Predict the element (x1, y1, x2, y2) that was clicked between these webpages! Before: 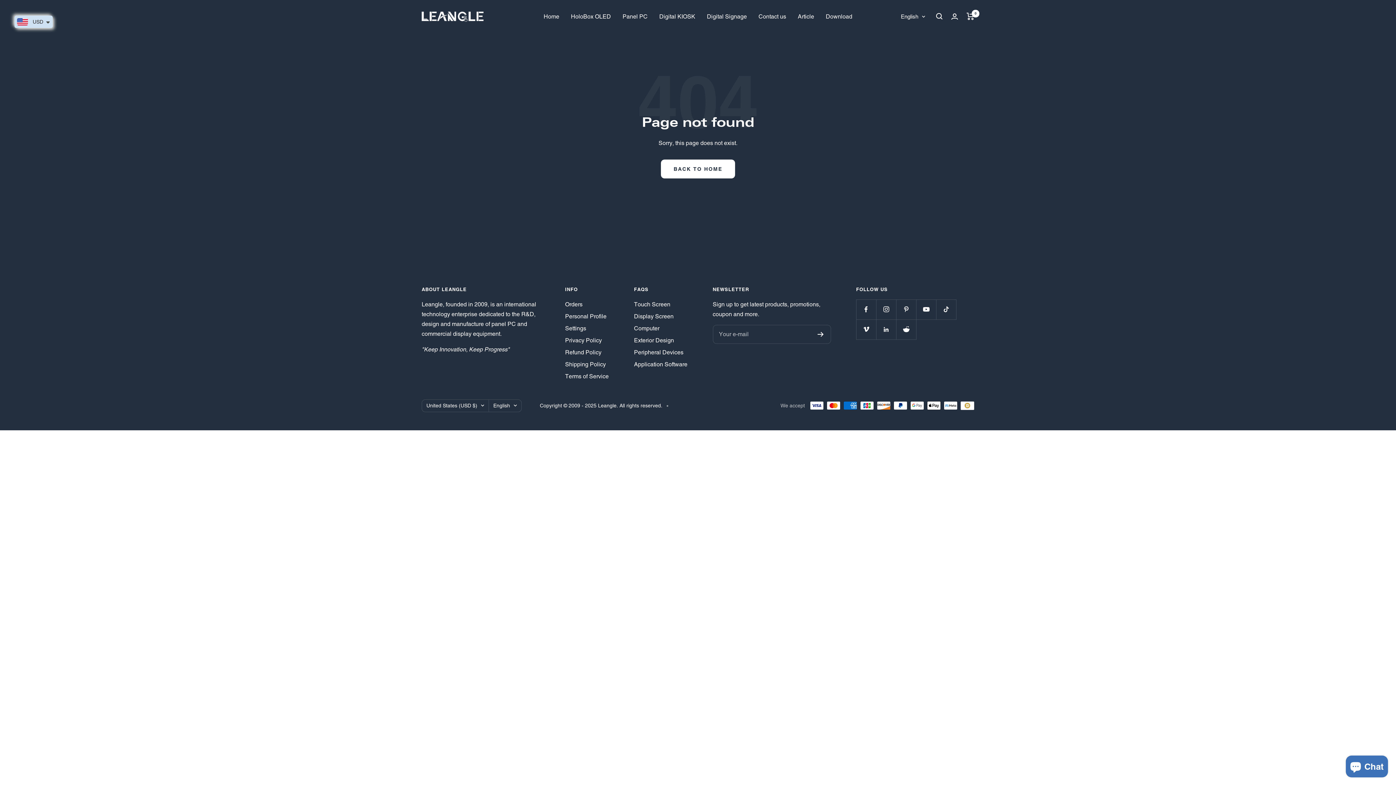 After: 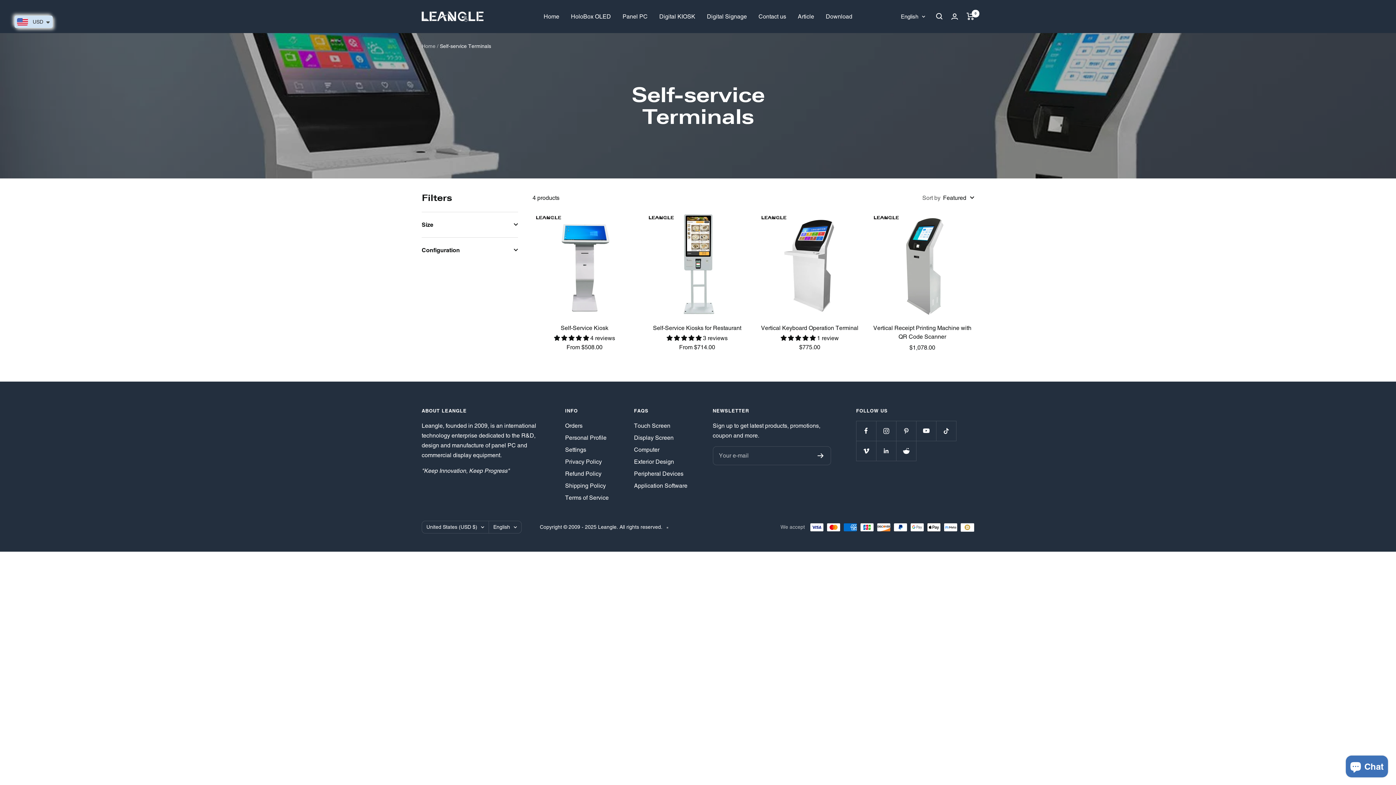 Action: bbox: (634, 323, 659, 333) label: Computer